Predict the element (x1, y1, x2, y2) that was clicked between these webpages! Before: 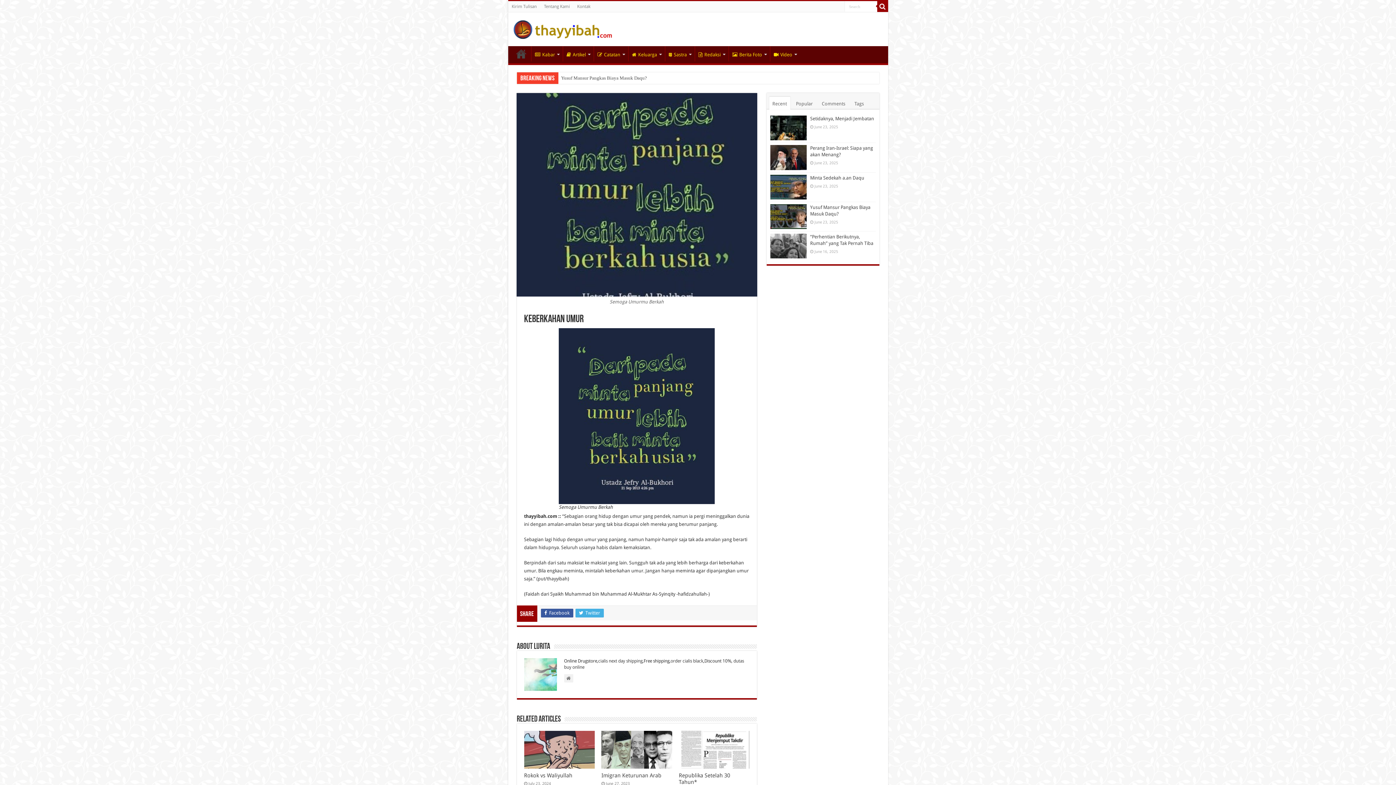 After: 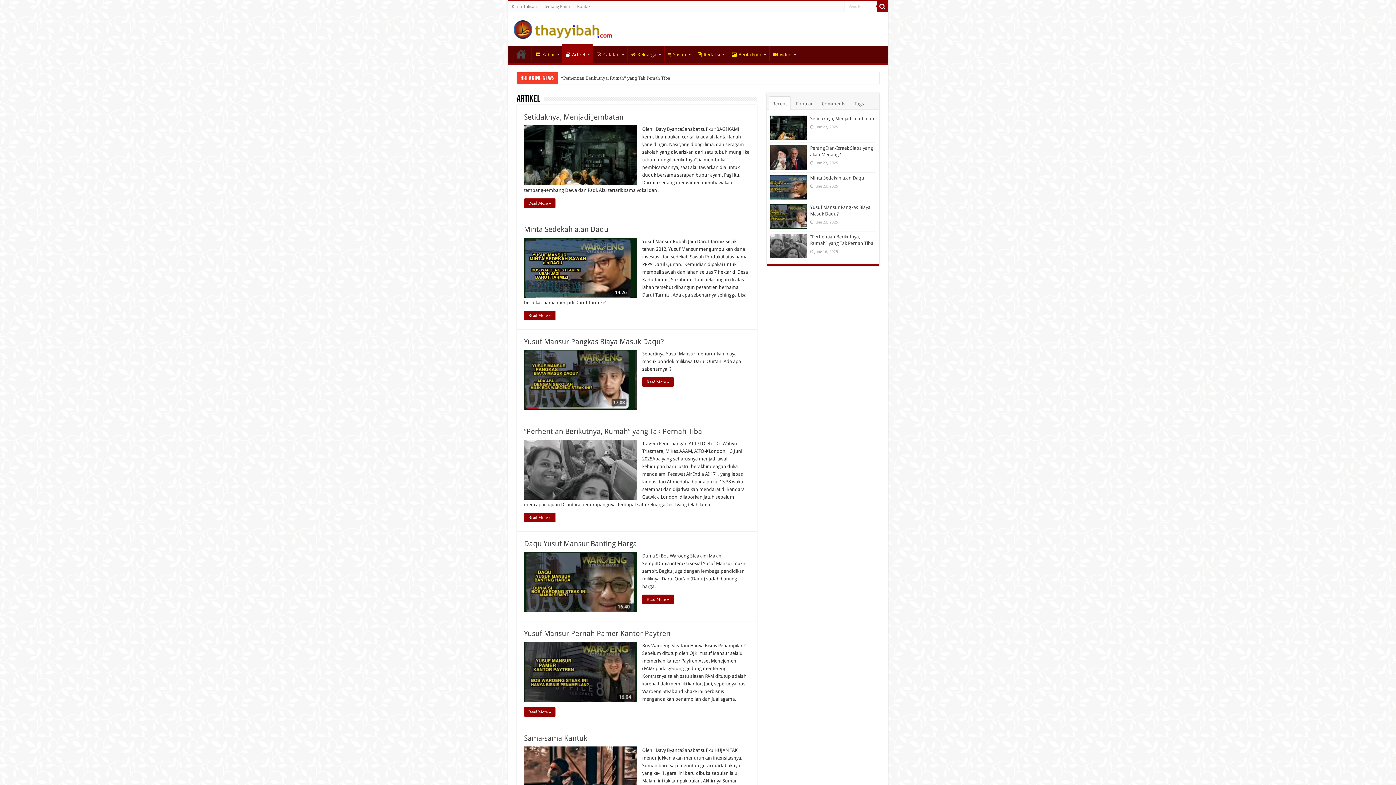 Action: label: Artikel bbox: (562, 46, 593, 61)